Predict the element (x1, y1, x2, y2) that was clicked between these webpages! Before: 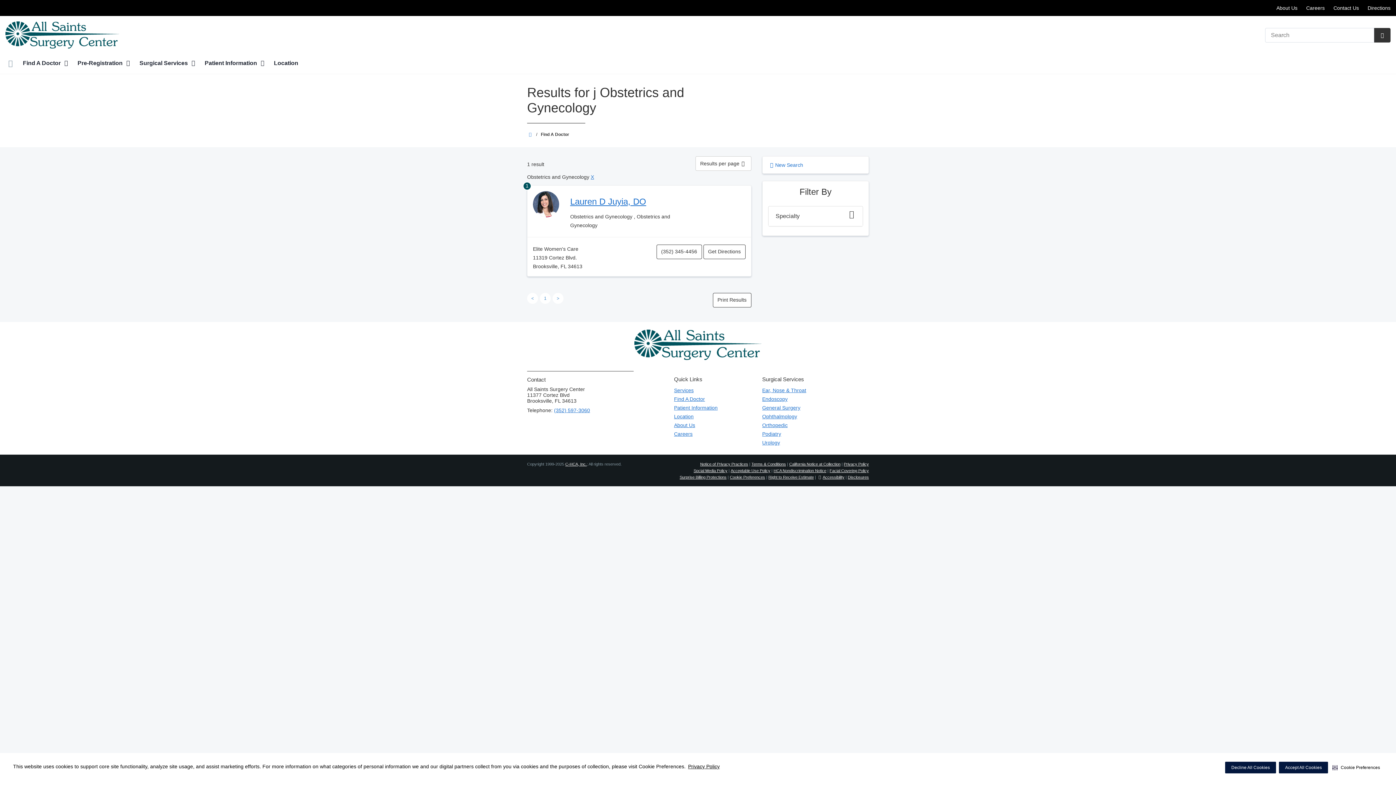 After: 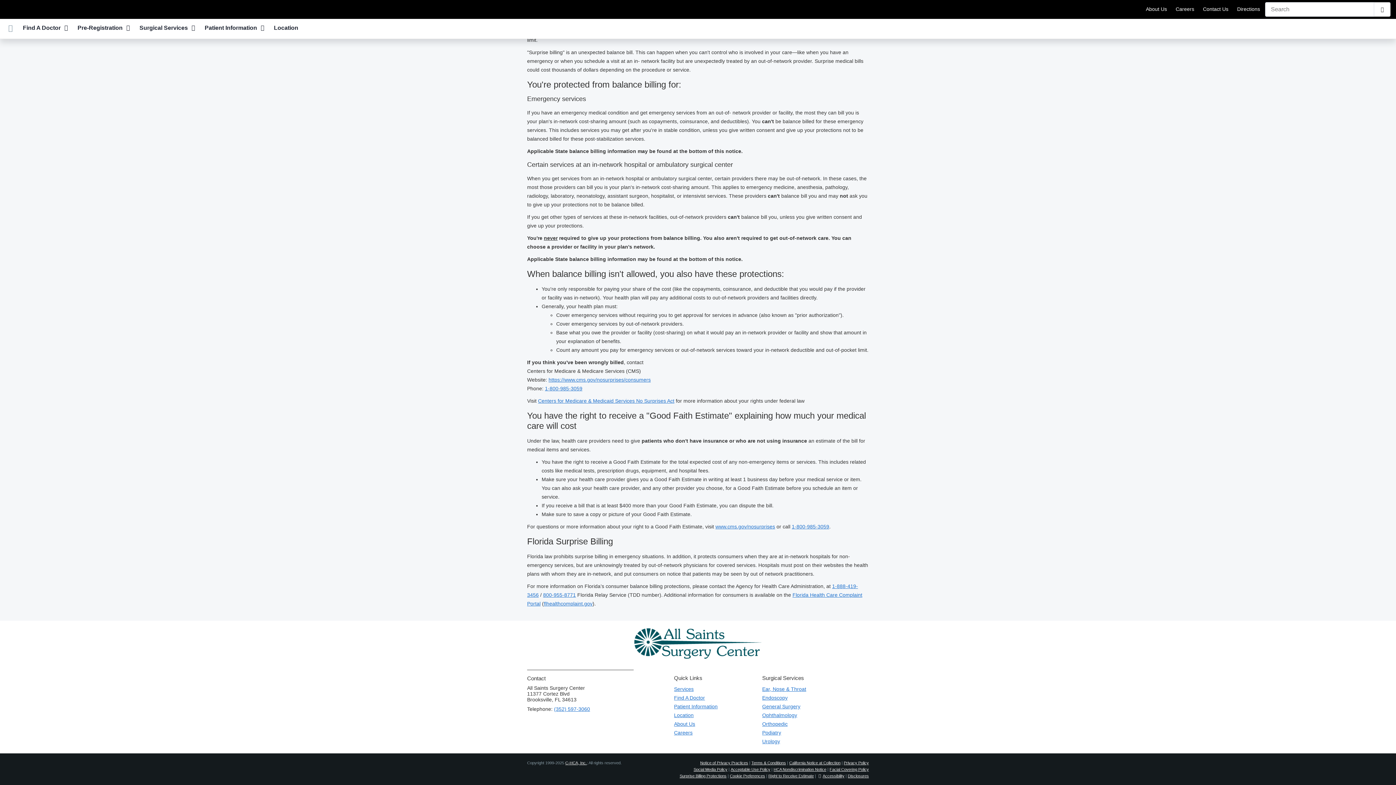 Action: label: Right to Receive Estimate bbox: (768, 474, 814, 480)